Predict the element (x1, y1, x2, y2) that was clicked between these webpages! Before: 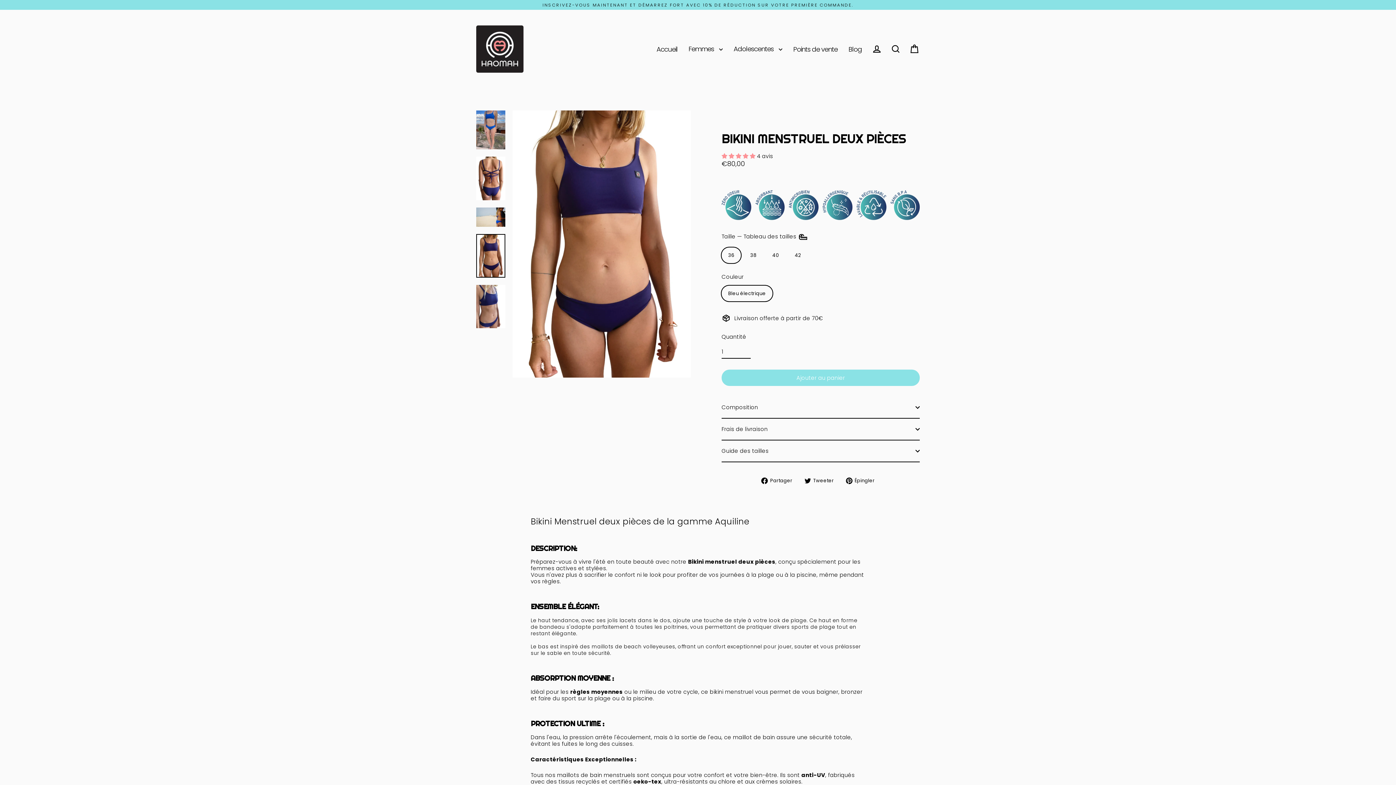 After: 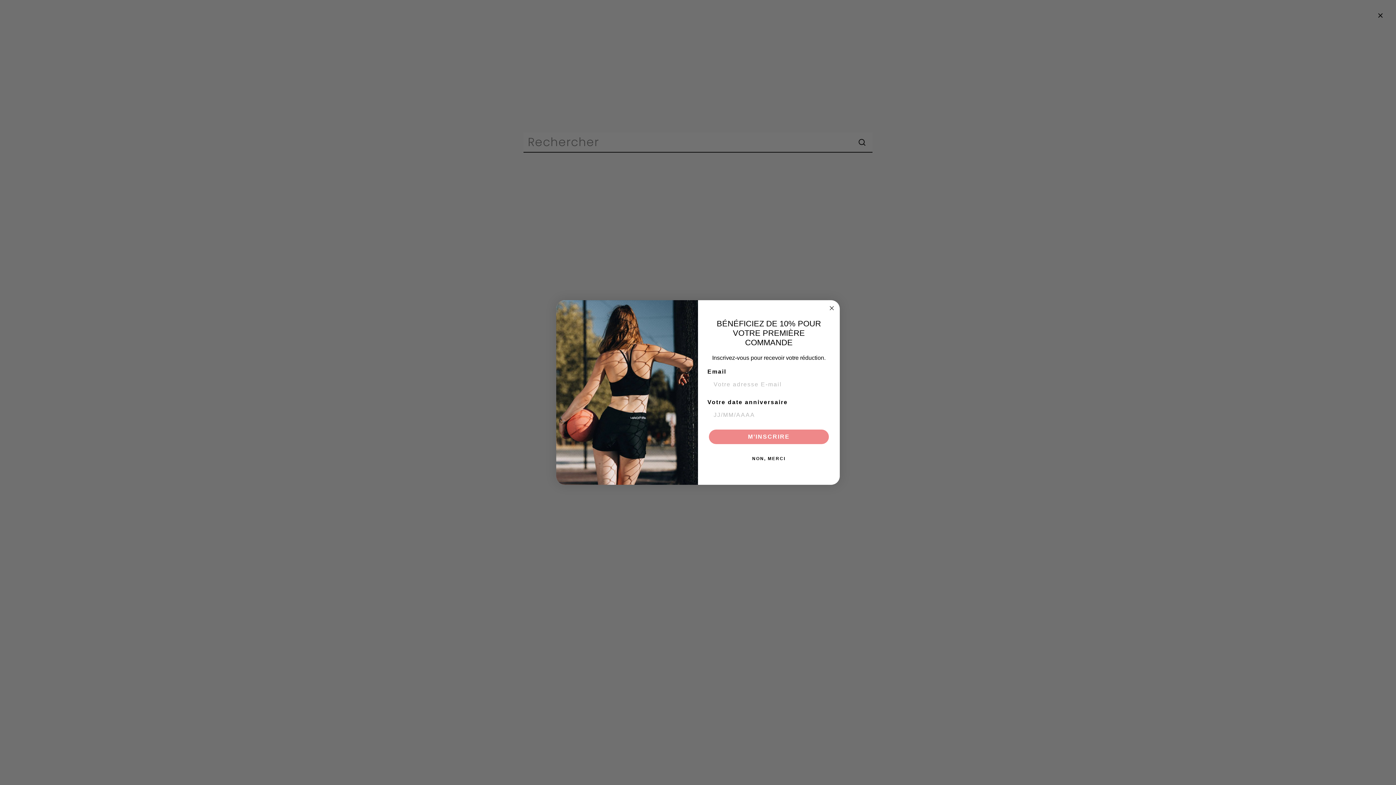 Action: label: Rechercher bbox: (886, 41, 905, 57)